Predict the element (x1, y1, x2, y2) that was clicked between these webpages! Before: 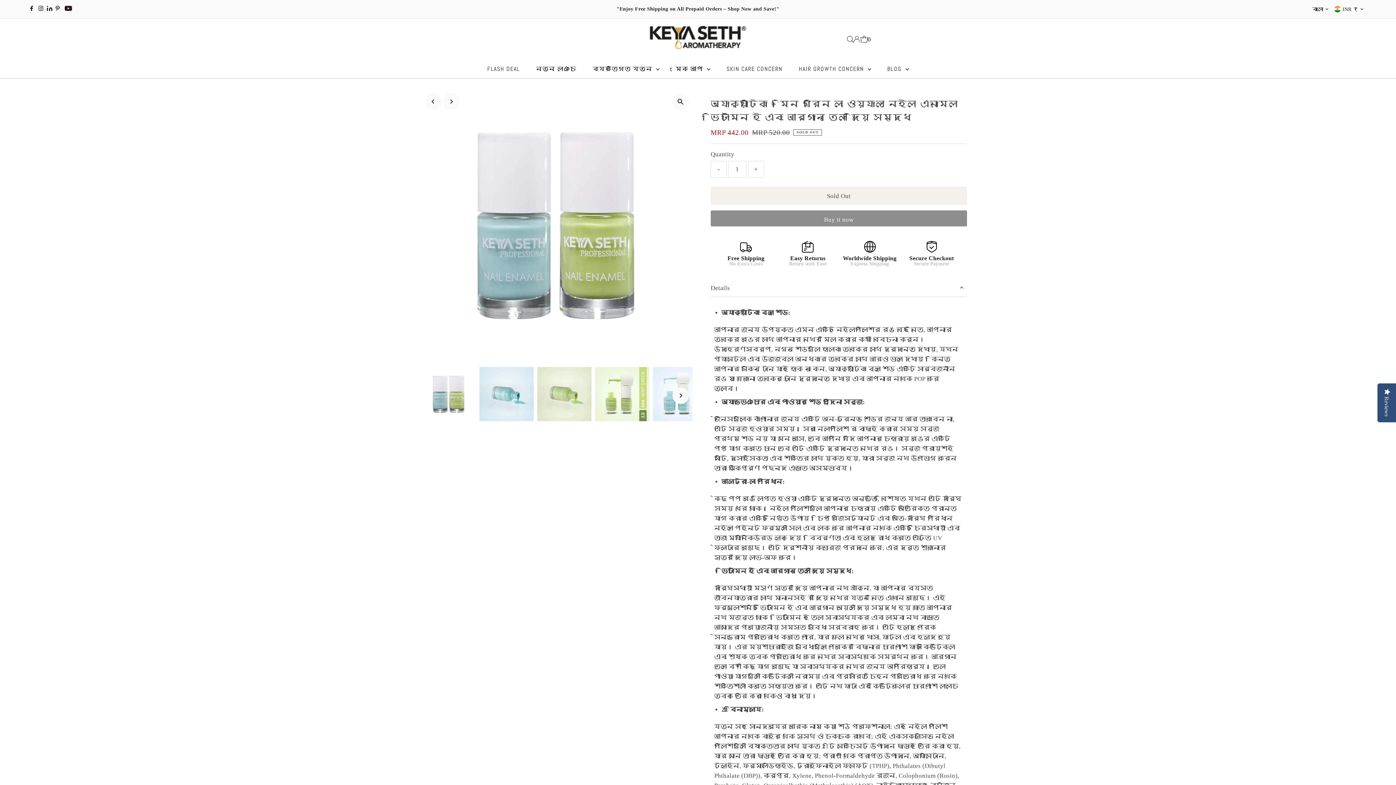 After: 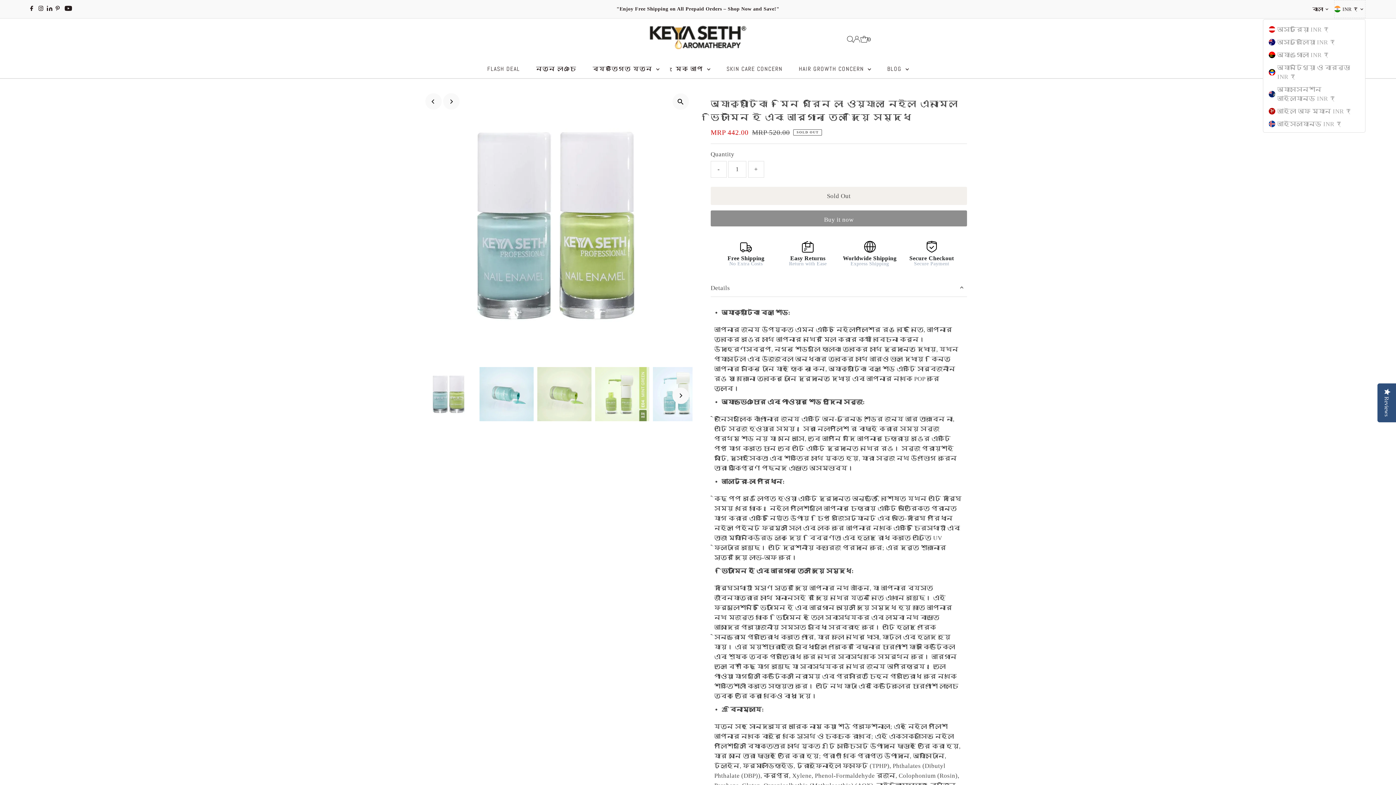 Action: bbox: (1334, 0, 1365, 18) label: INR ₹